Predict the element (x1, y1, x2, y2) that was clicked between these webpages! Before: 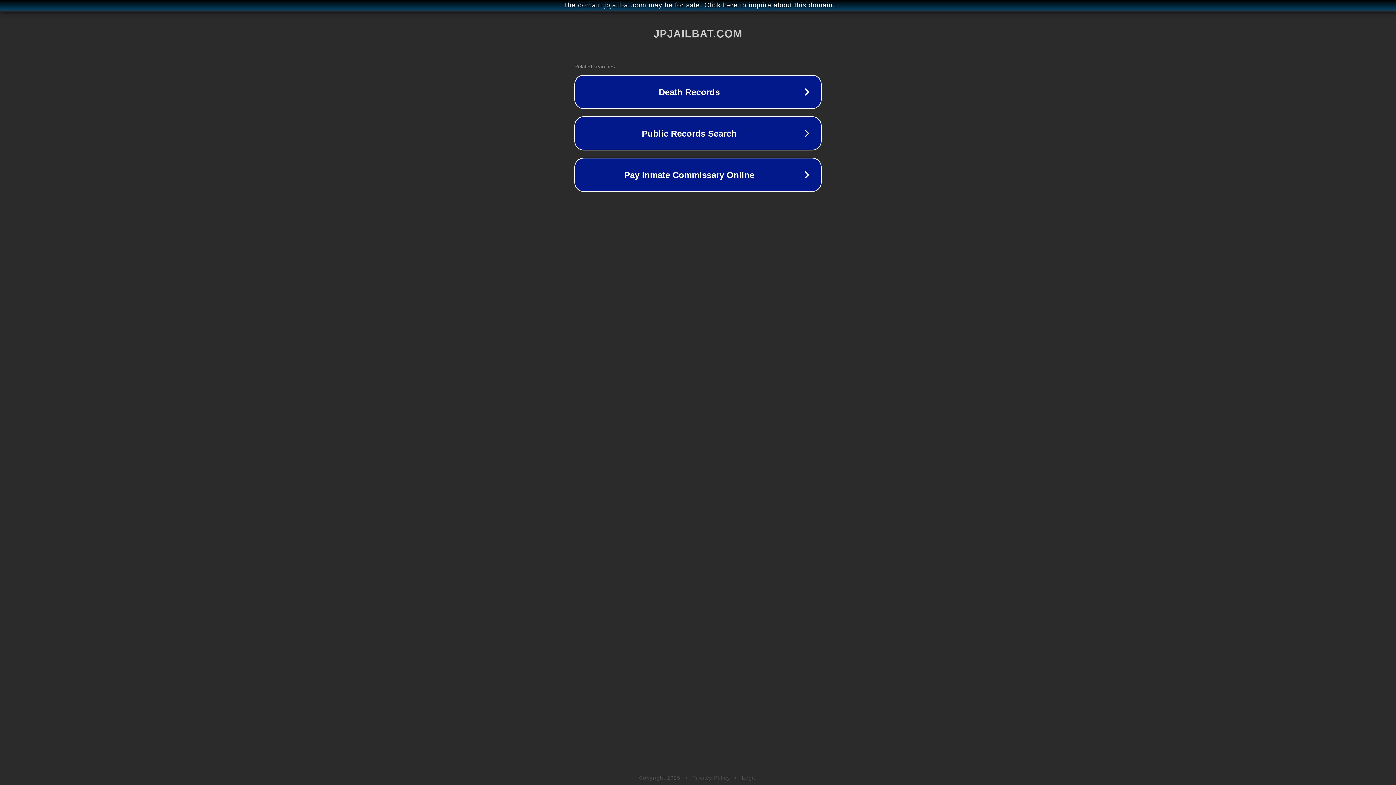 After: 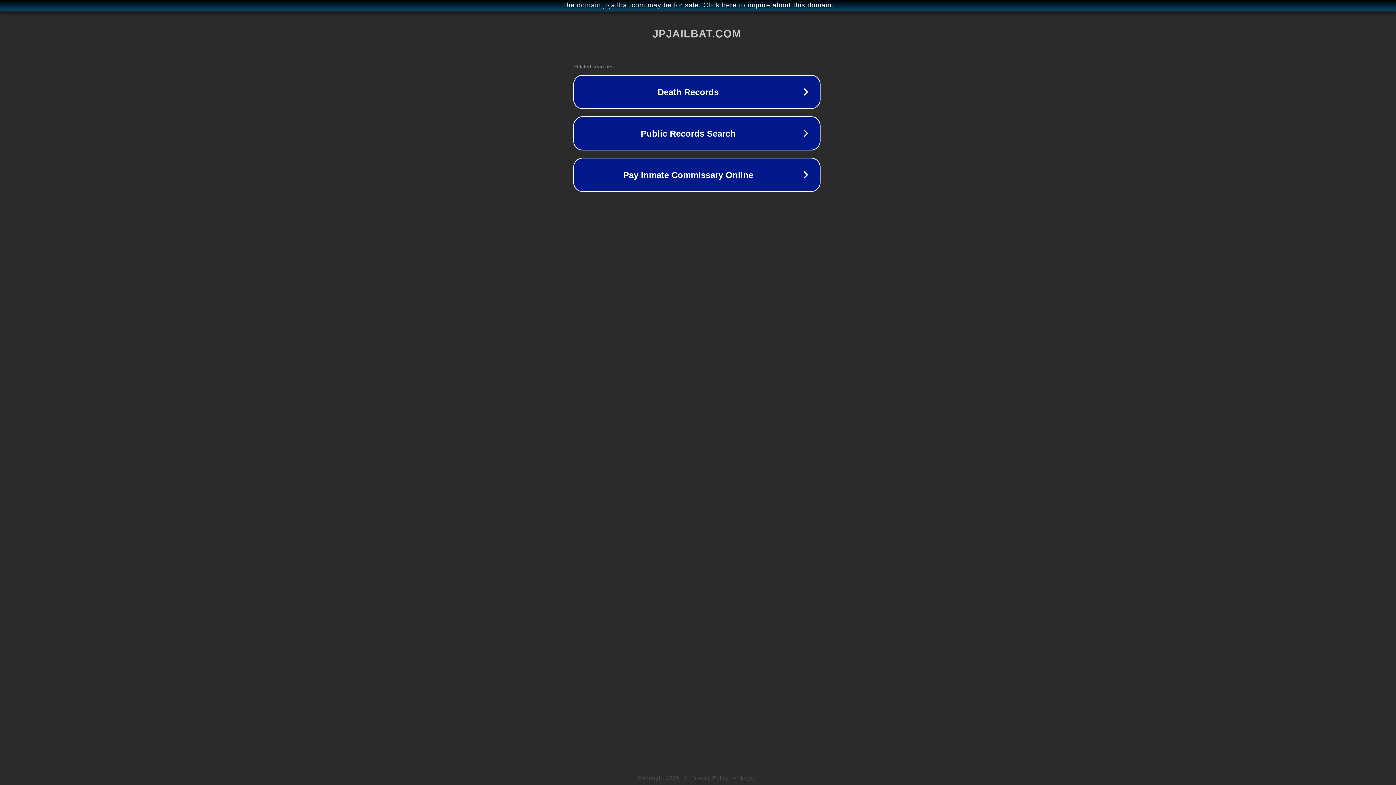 Action: bbox: (1, 1, 1397, 9) label: The domain jpjailbat.com may be for sale. Click here to inquire about this domain.